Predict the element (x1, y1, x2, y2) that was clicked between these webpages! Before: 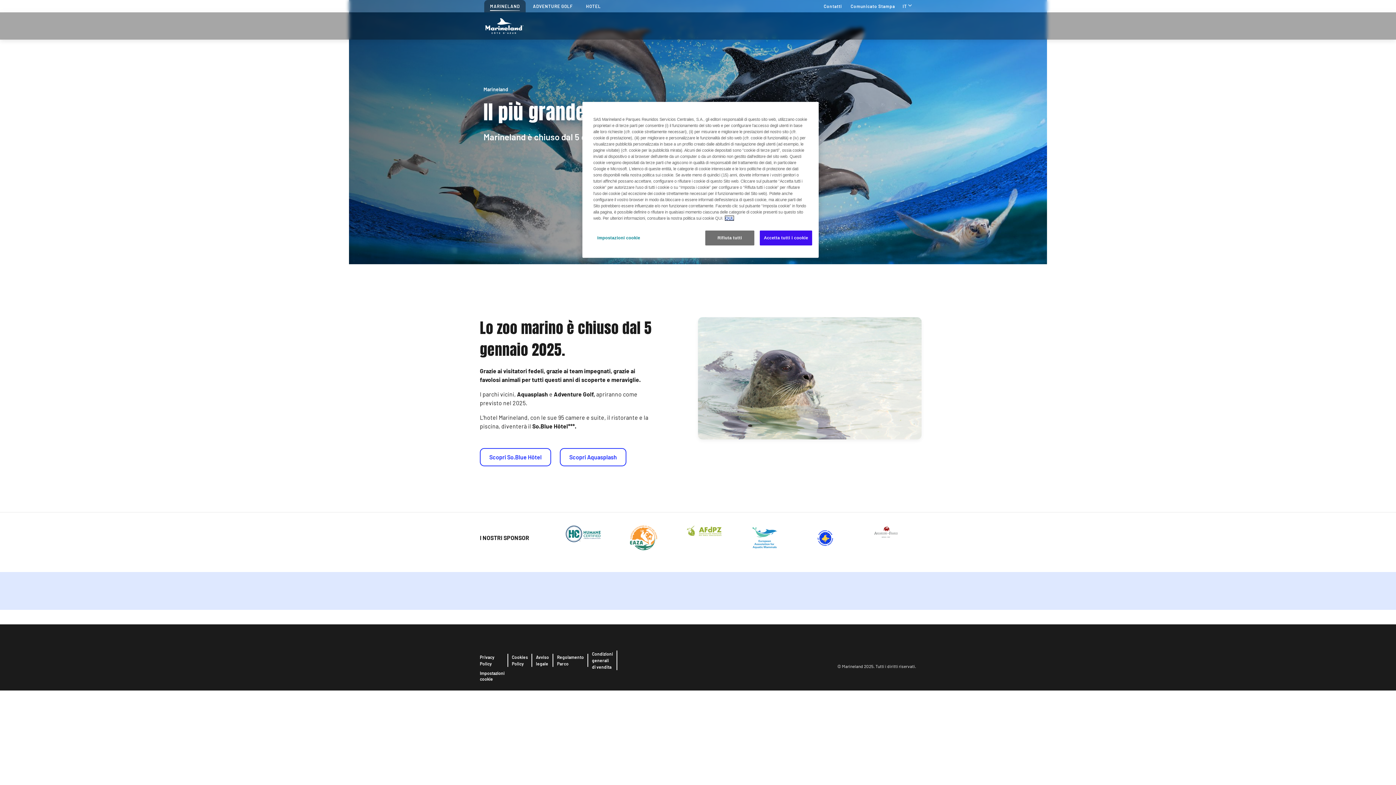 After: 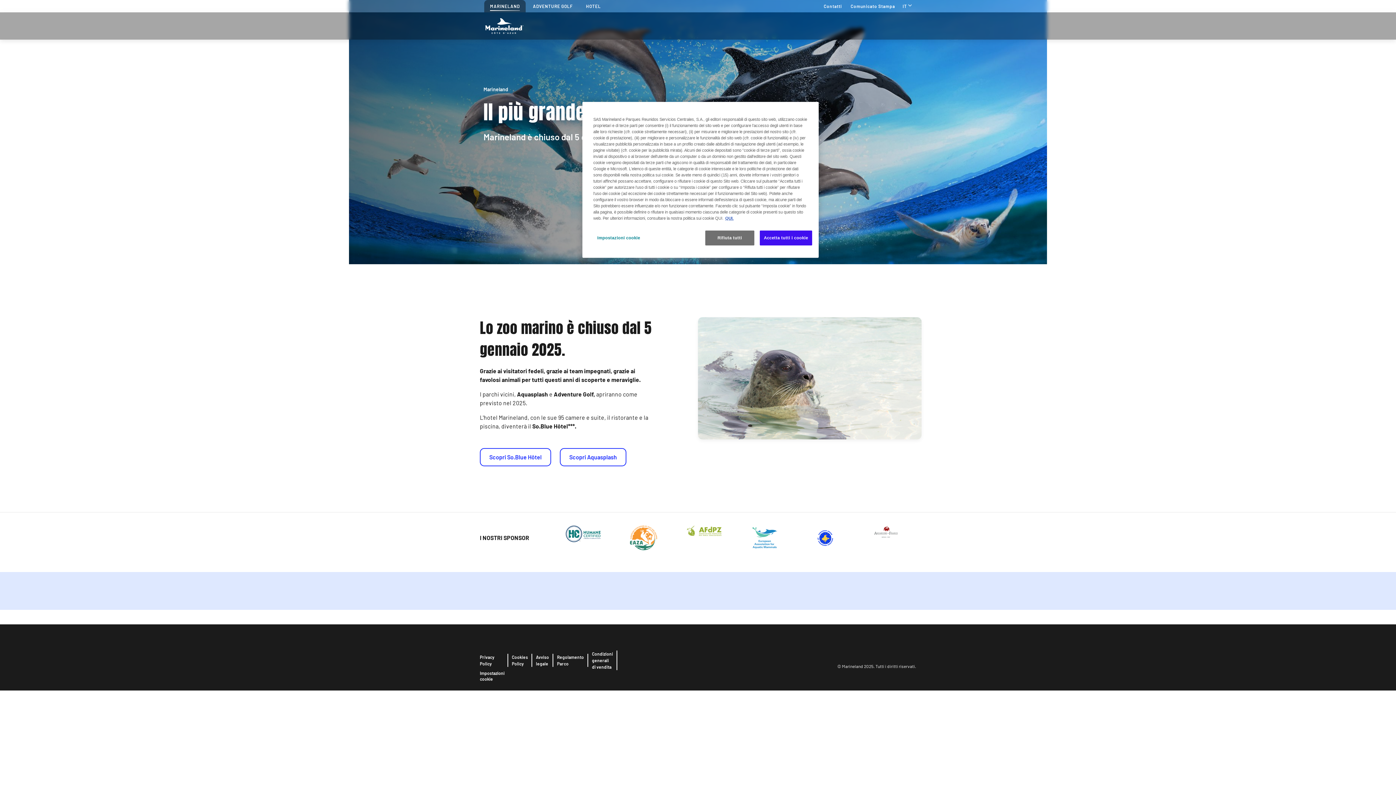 Action: bbox: (686, 527, 721, 533)